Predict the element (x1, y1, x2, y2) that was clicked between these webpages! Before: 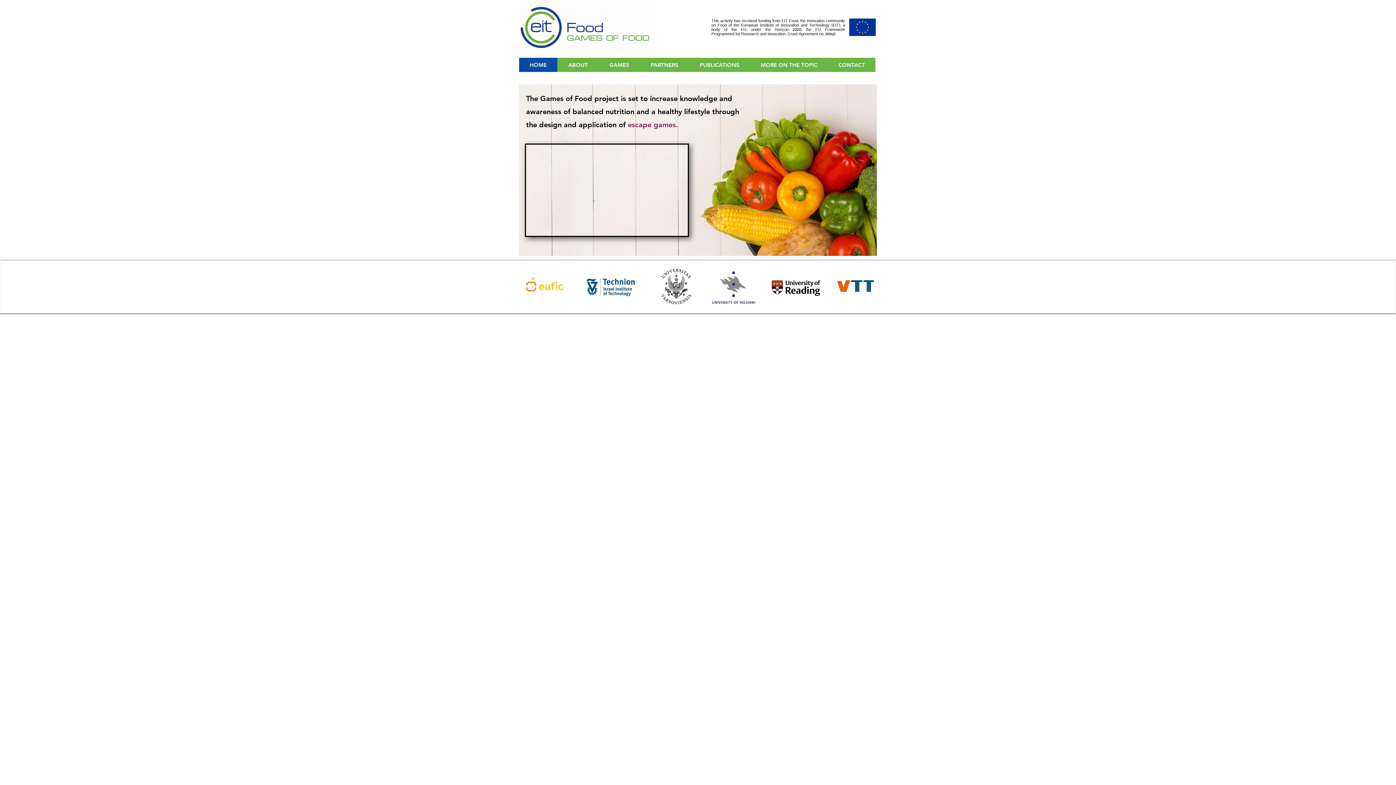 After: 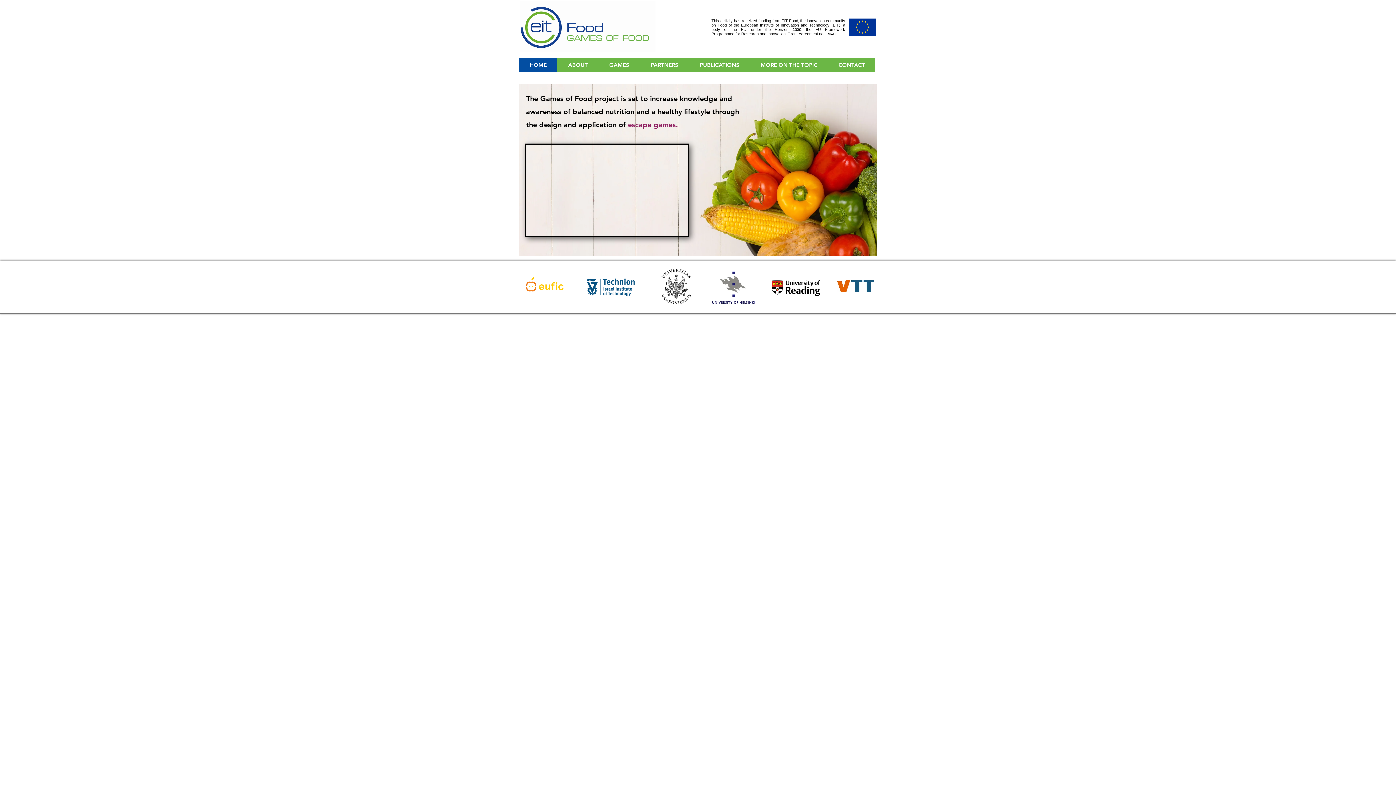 Action: bbox: (710, 269, 757, 306)